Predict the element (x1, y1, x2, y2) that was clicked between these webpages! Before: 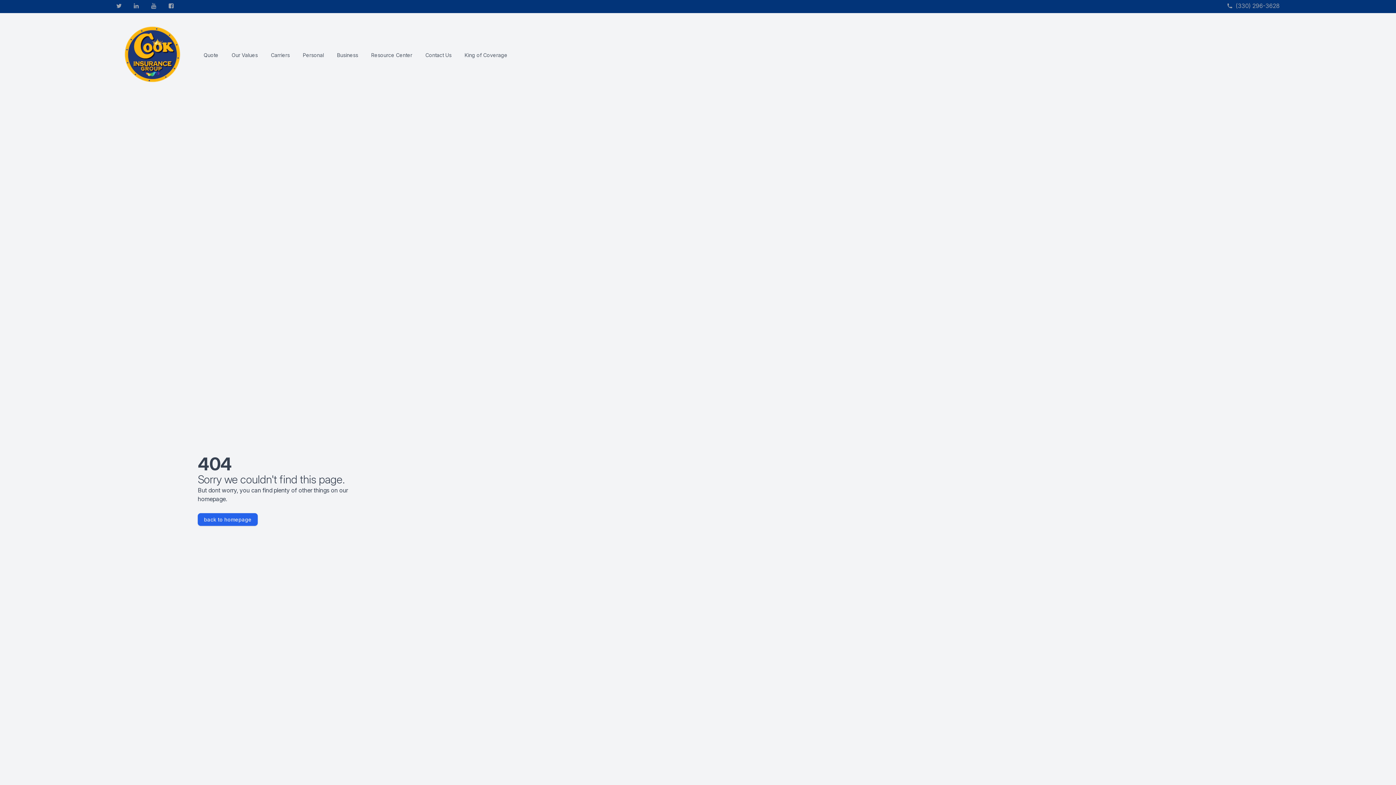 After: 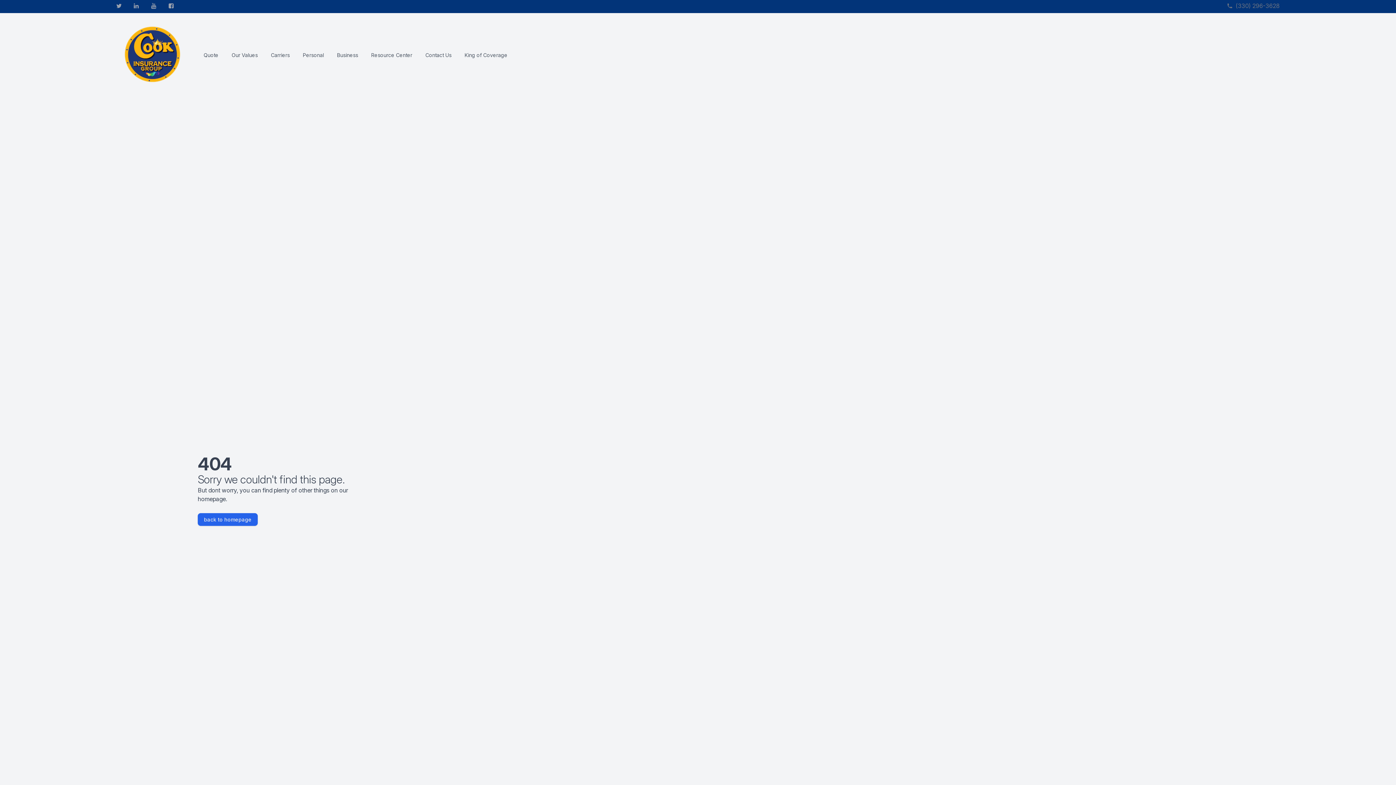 Action: bbox: (1236, 1, 1280, 10) label: (330) 296-3628